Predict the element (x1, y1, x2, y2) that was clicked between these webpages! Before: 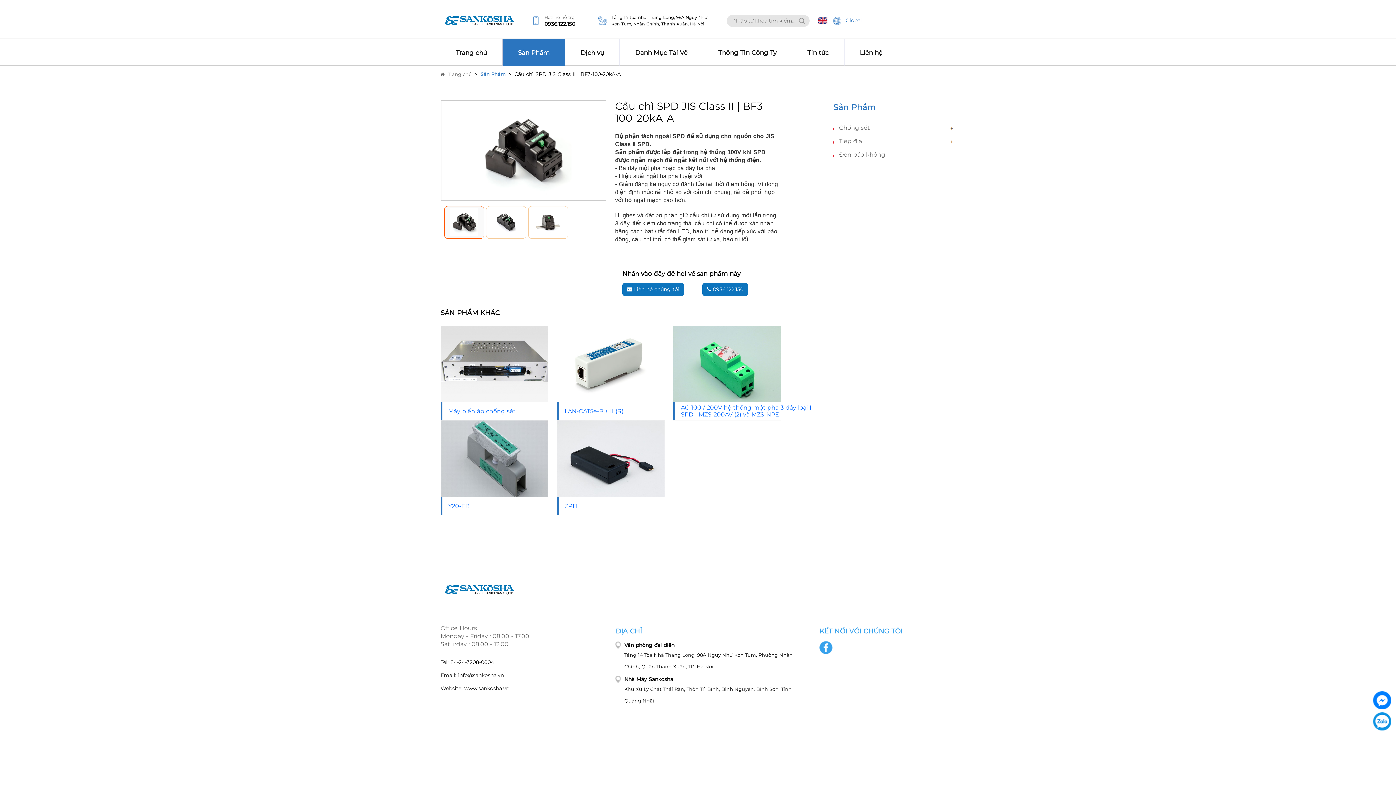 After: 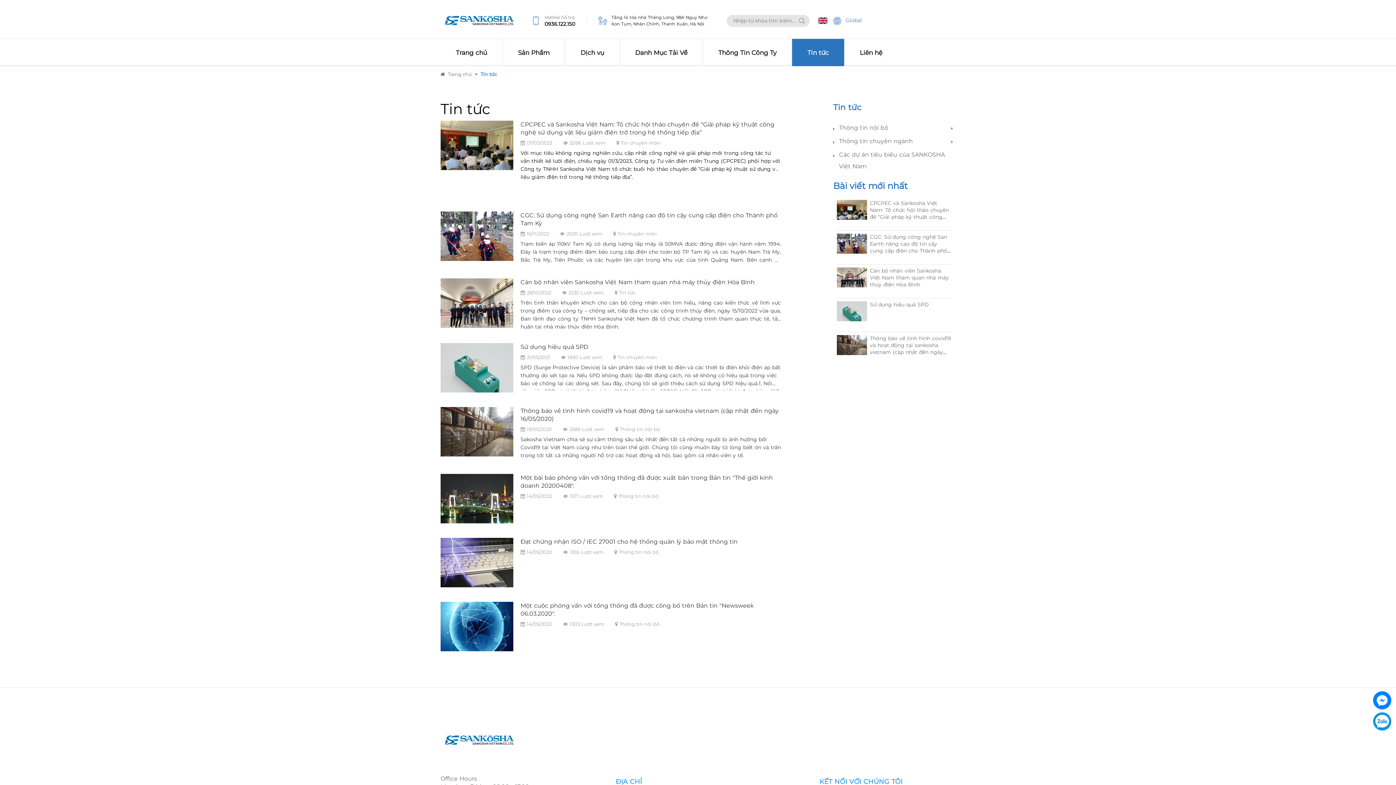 Action: label: Tin tức bbox: (792, 38, 844, 66)